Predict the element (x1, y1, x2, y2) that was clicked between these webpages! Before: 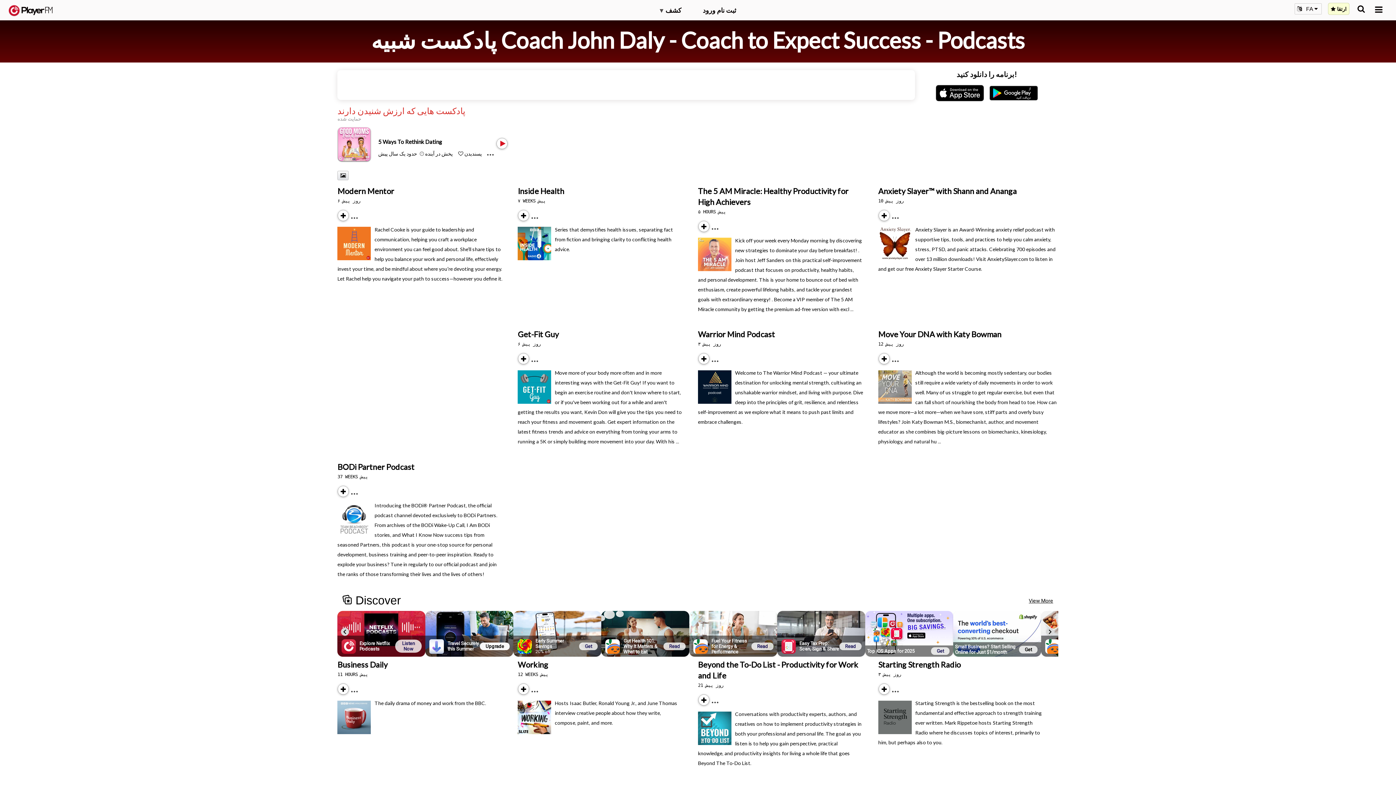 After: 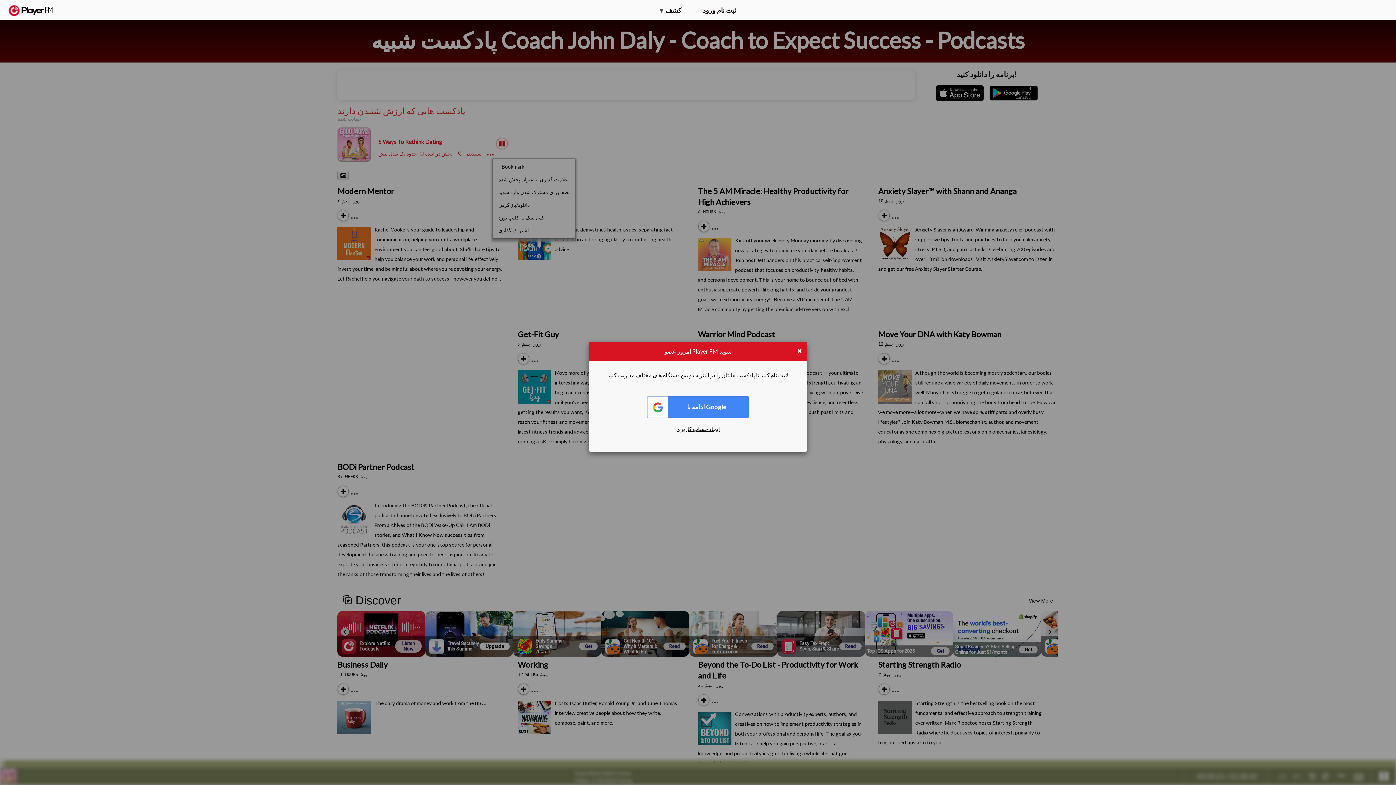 Action: label: Menu launcher bbox: (487, 150, 500, 157)